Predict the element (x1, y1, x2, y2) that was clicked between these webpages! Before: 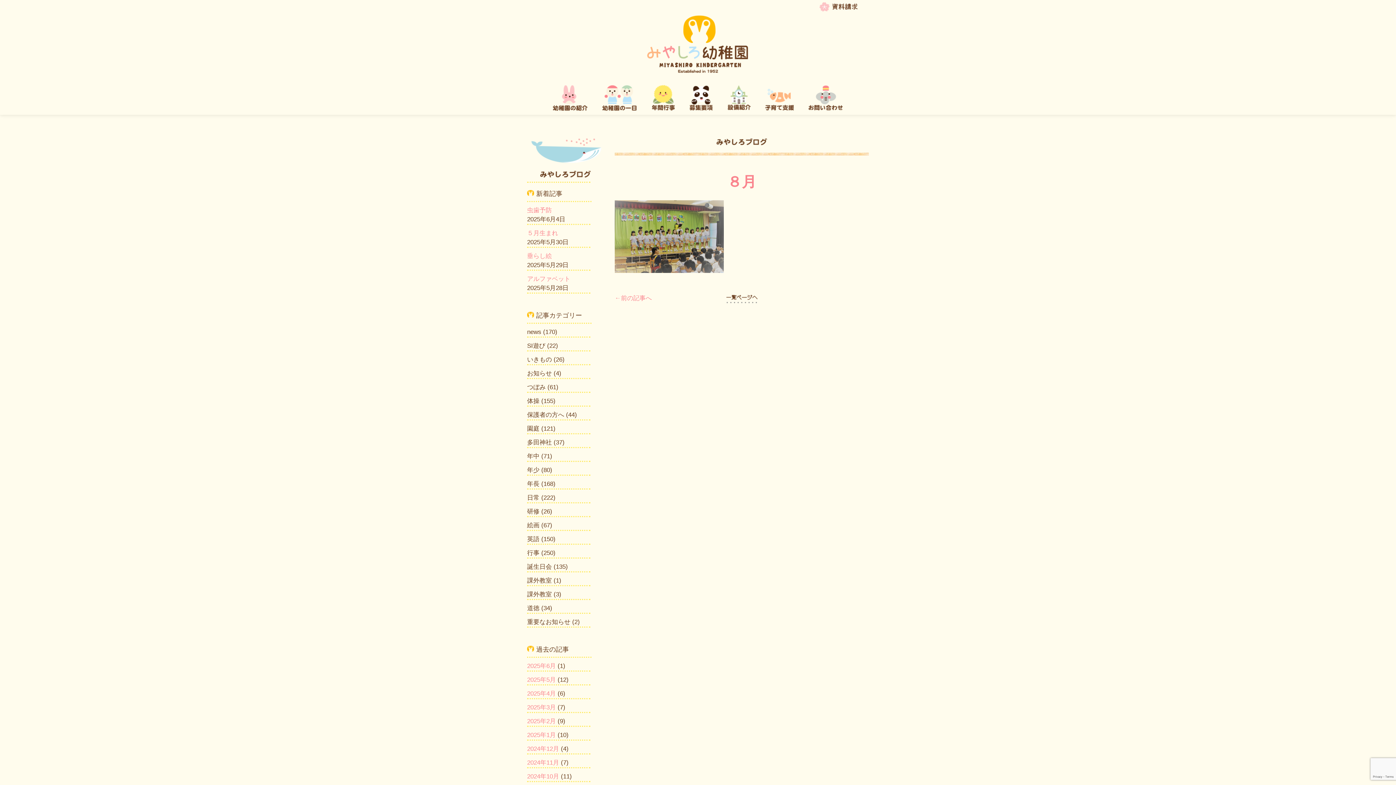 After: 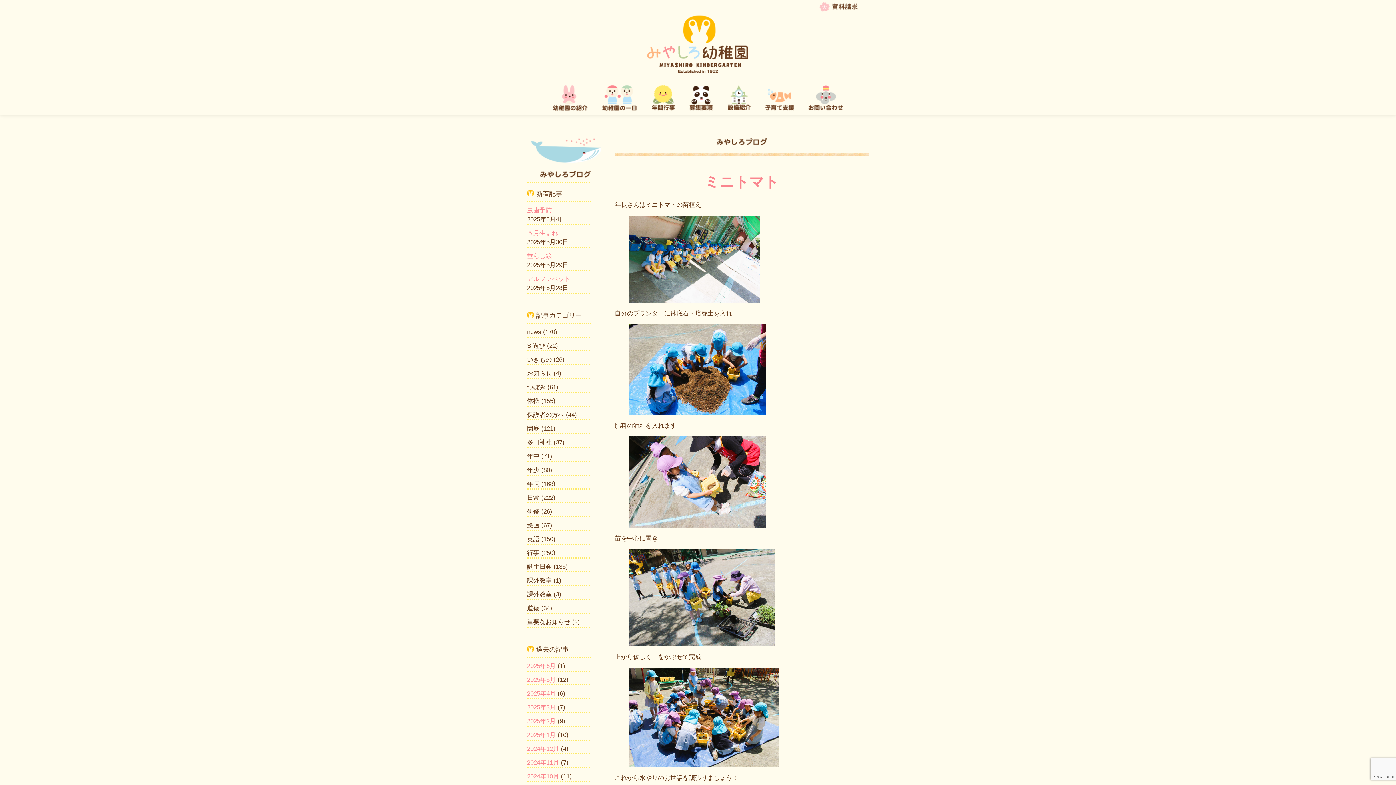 Action: bbox: (527, 480, 539, 487) label: 年長